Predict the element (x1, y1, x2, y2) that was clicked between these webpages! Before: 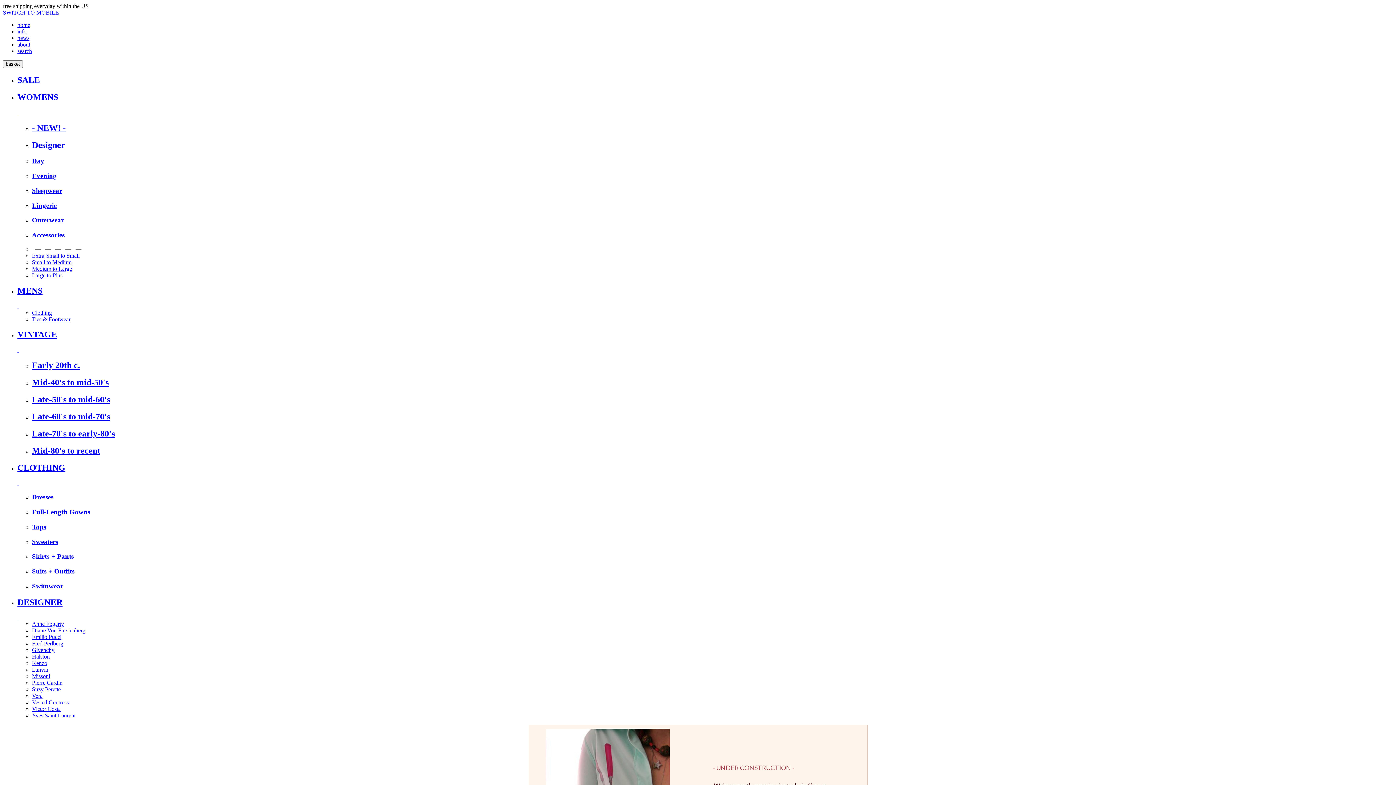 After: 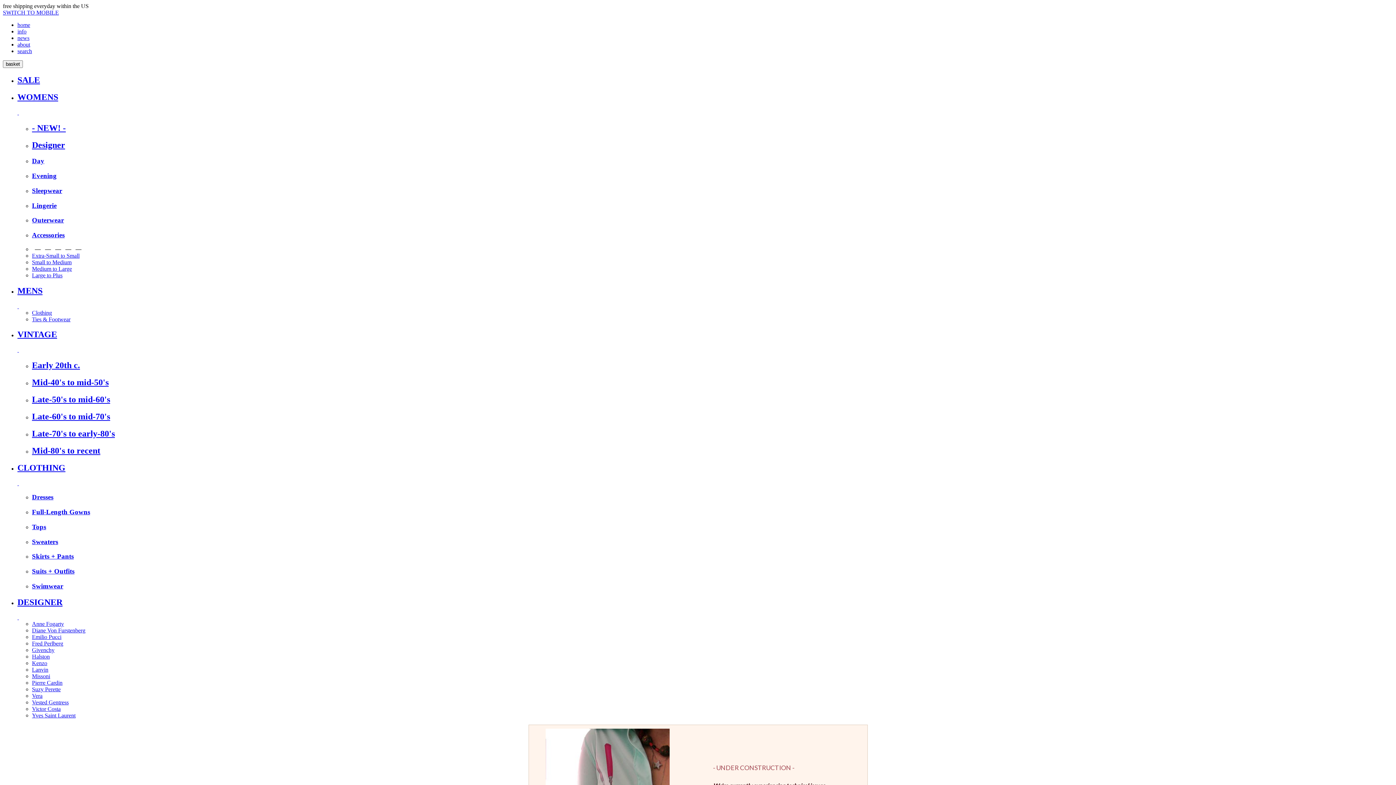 Action: bbox: (32, 552, 1393, 560) label: Skirts + Pants